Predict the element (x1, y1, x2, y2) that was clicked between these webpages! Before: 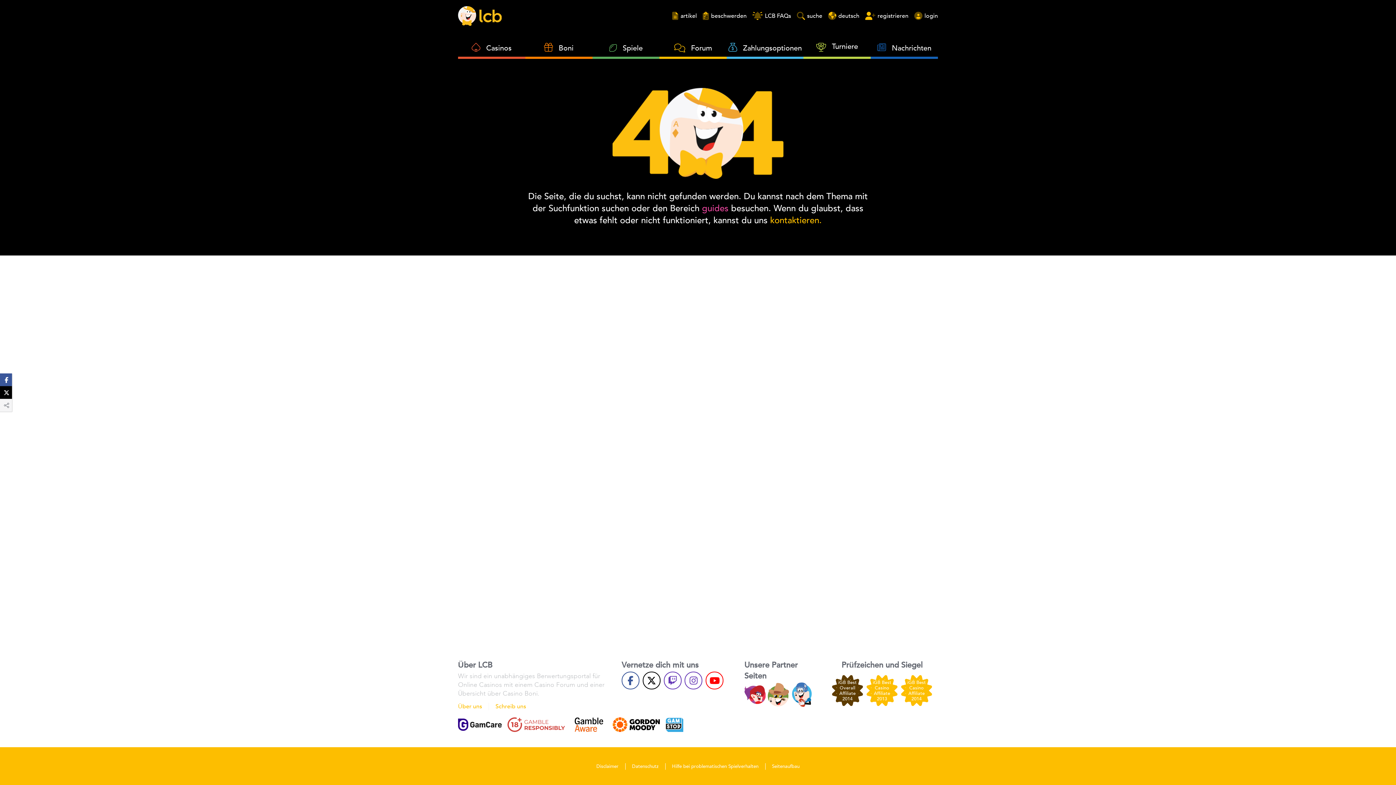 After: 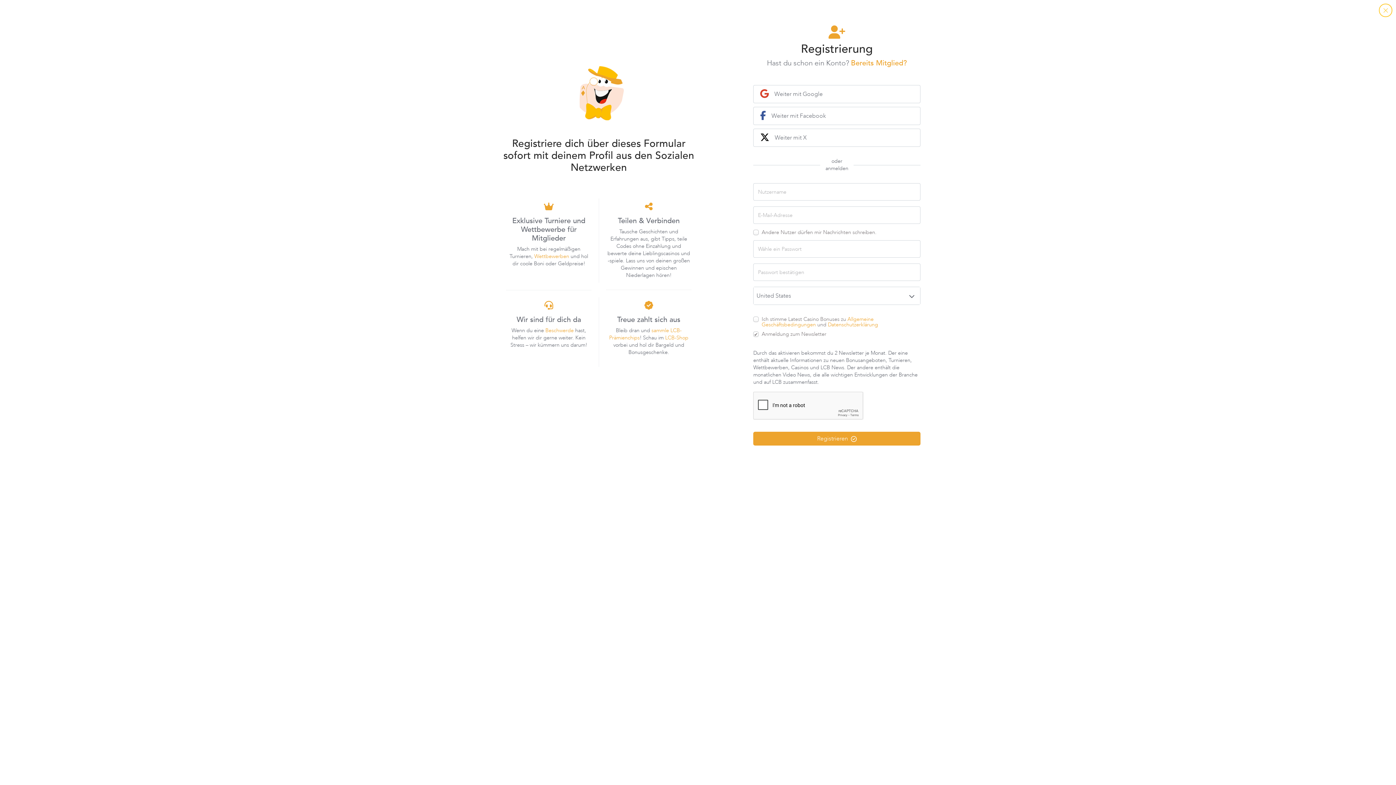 Action: bbox: (865, 12, 908, 20) label: Registrieren